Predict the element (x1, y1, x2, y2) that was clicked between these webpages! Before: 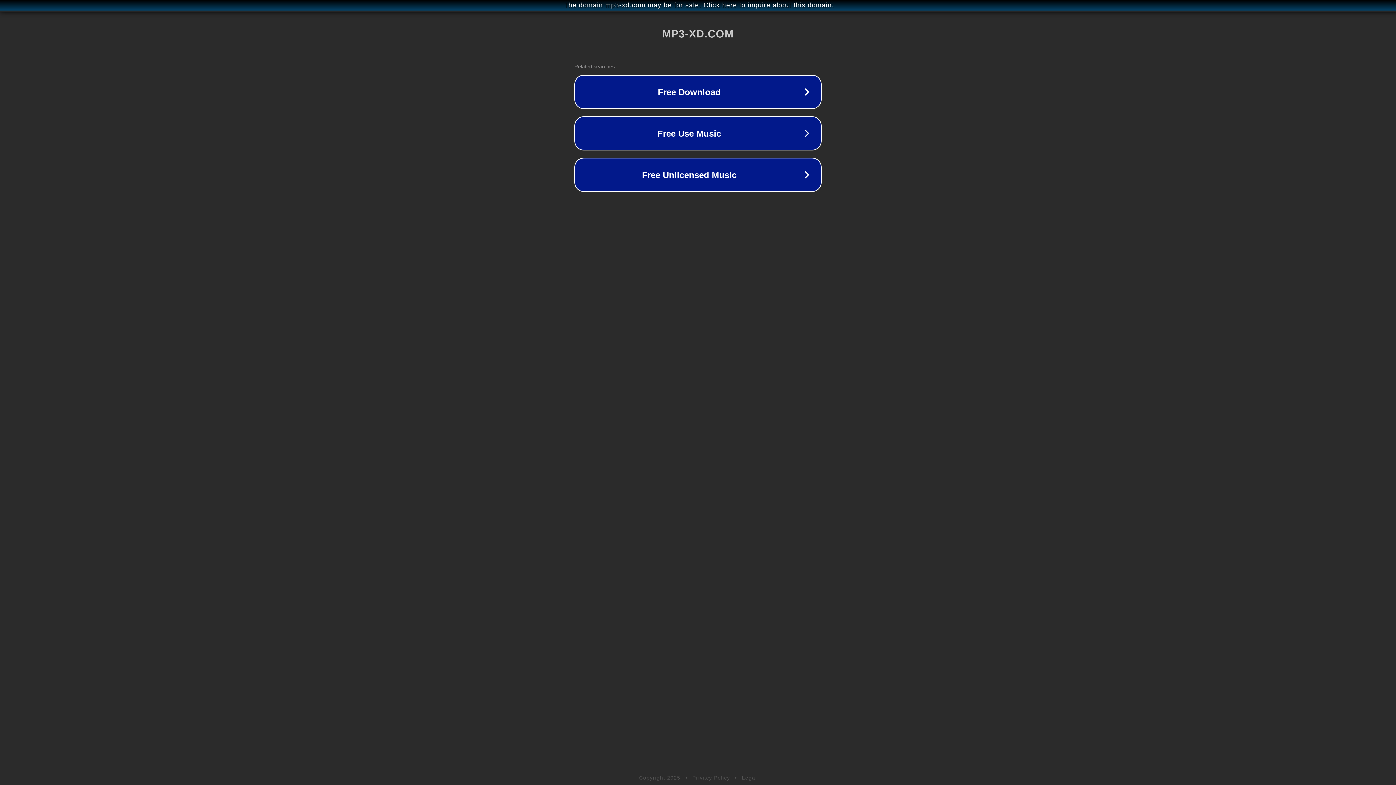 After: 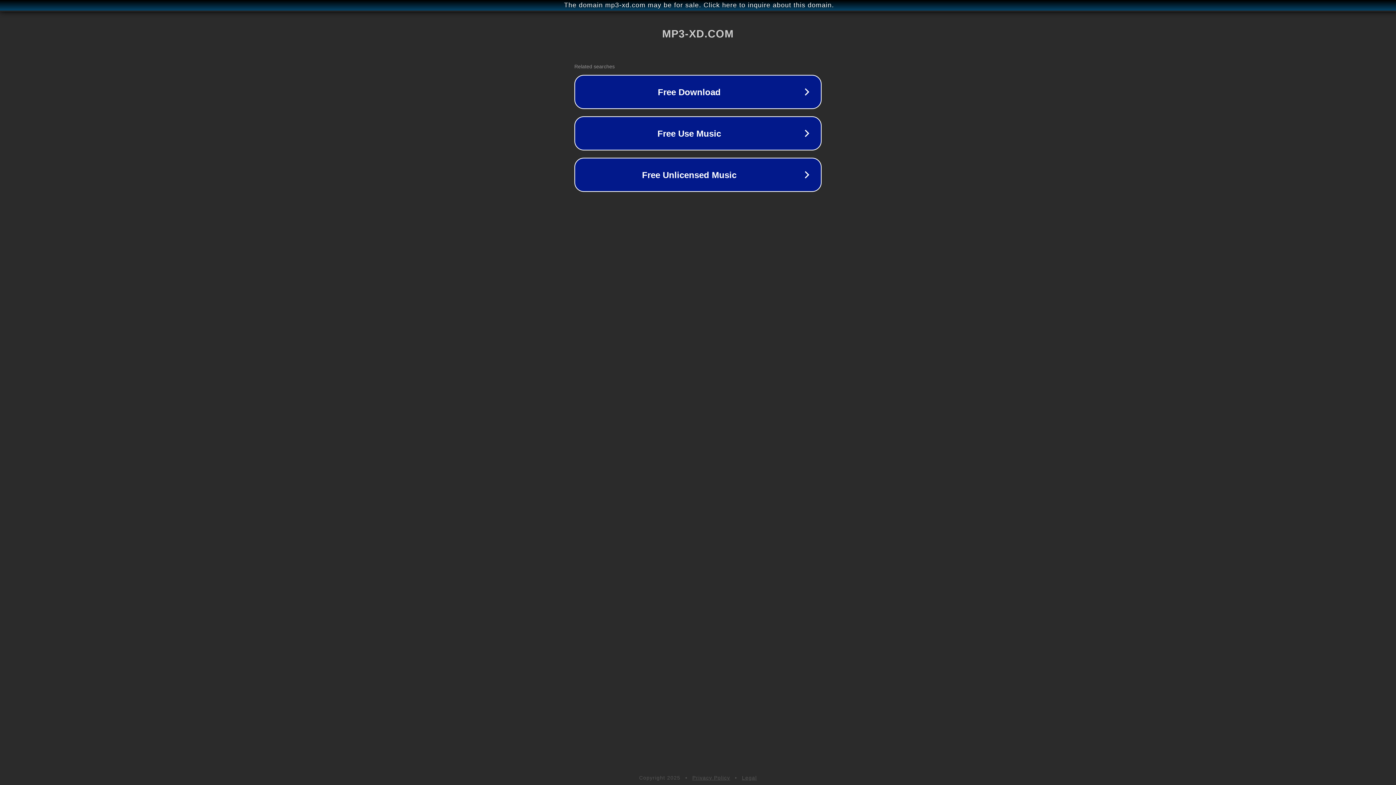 Action: bbox: (742, 775, 757, 781) label: Legal